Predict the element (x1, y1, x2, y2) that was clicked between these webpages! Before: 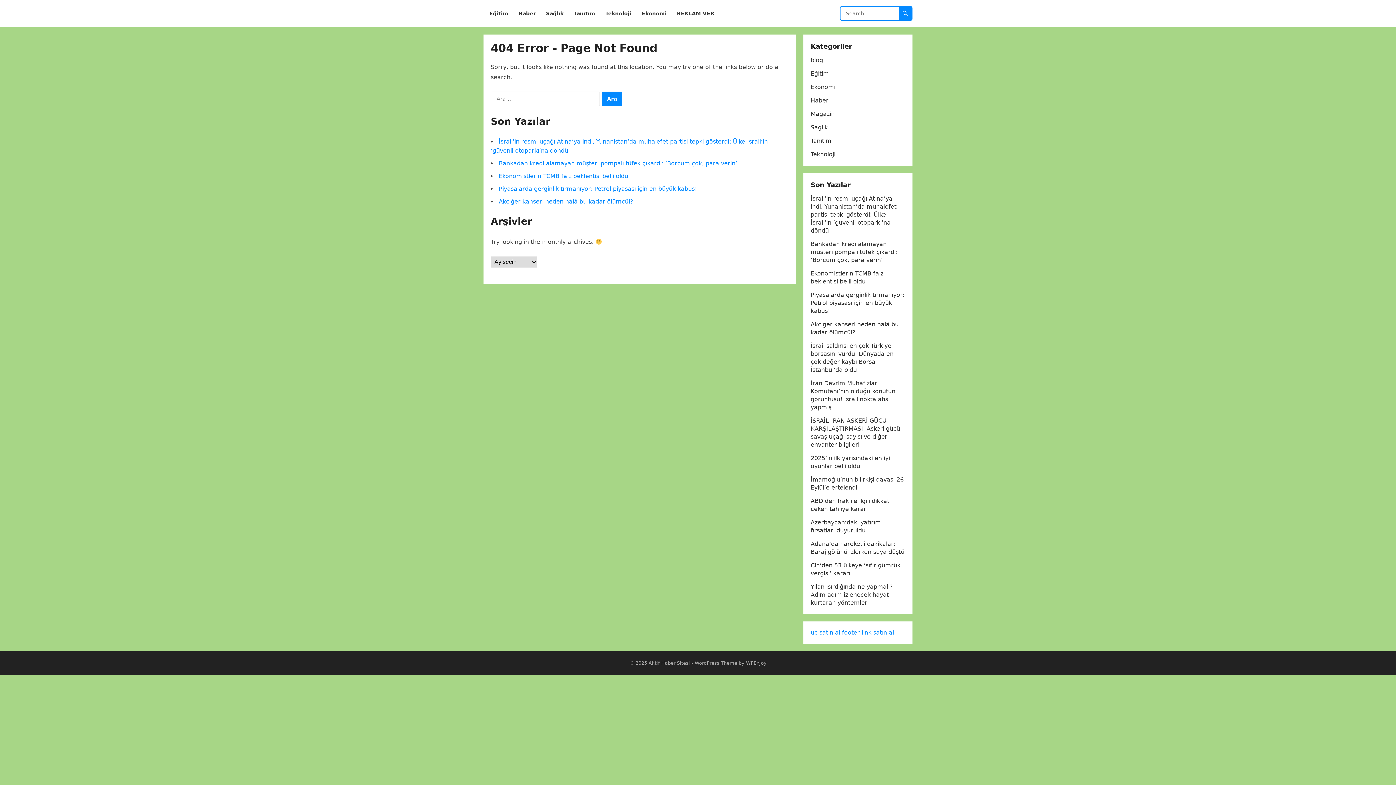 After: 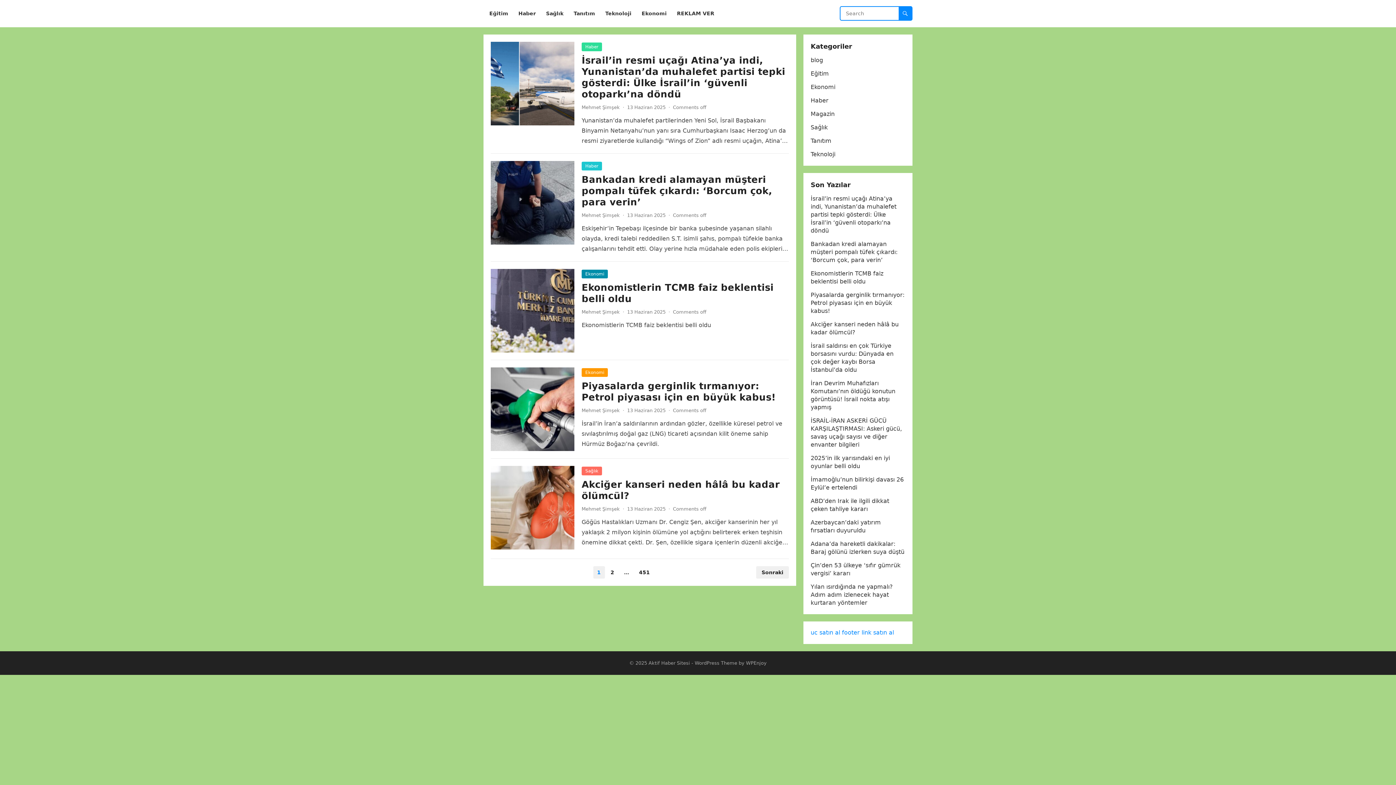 Action: bbox: (648, 660, 690, 666) label: Aktif Haber Sitesi